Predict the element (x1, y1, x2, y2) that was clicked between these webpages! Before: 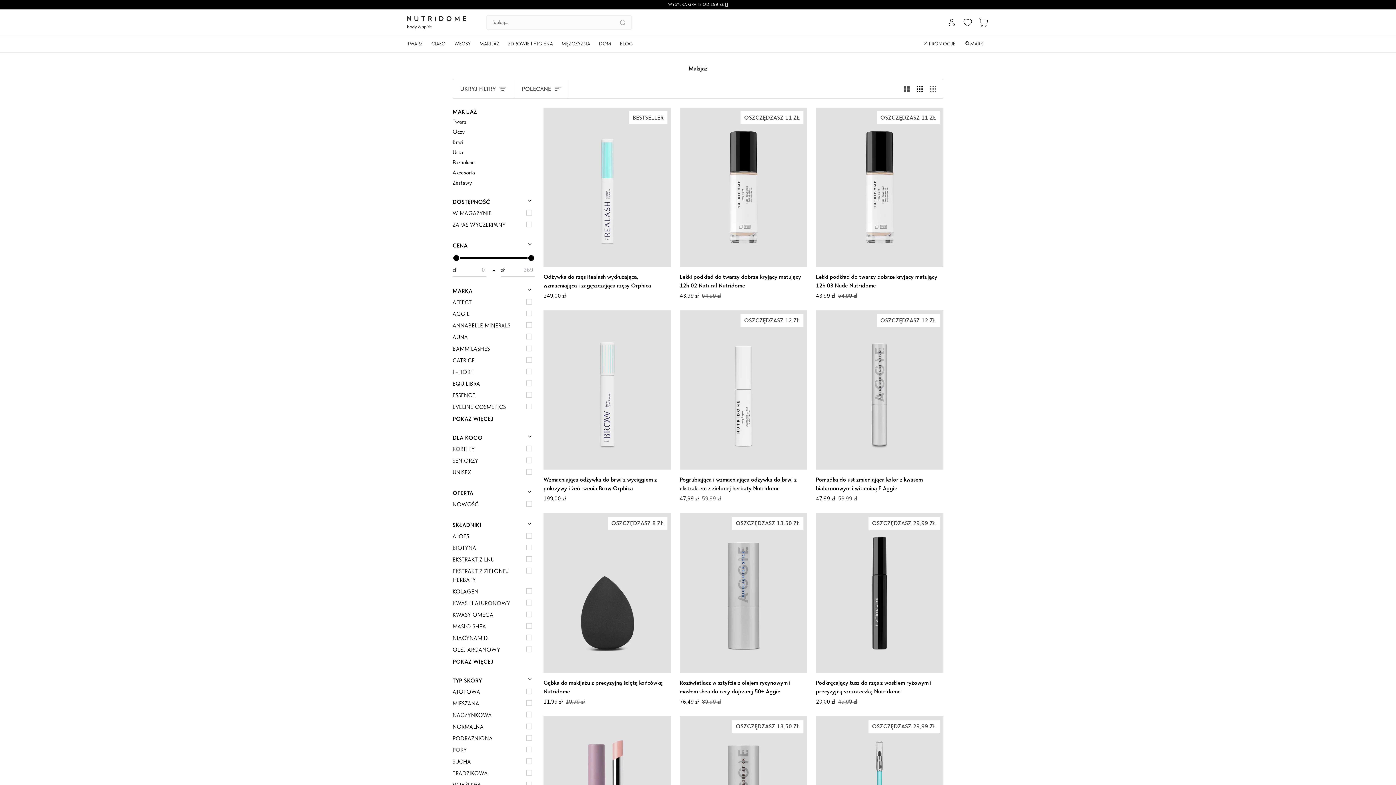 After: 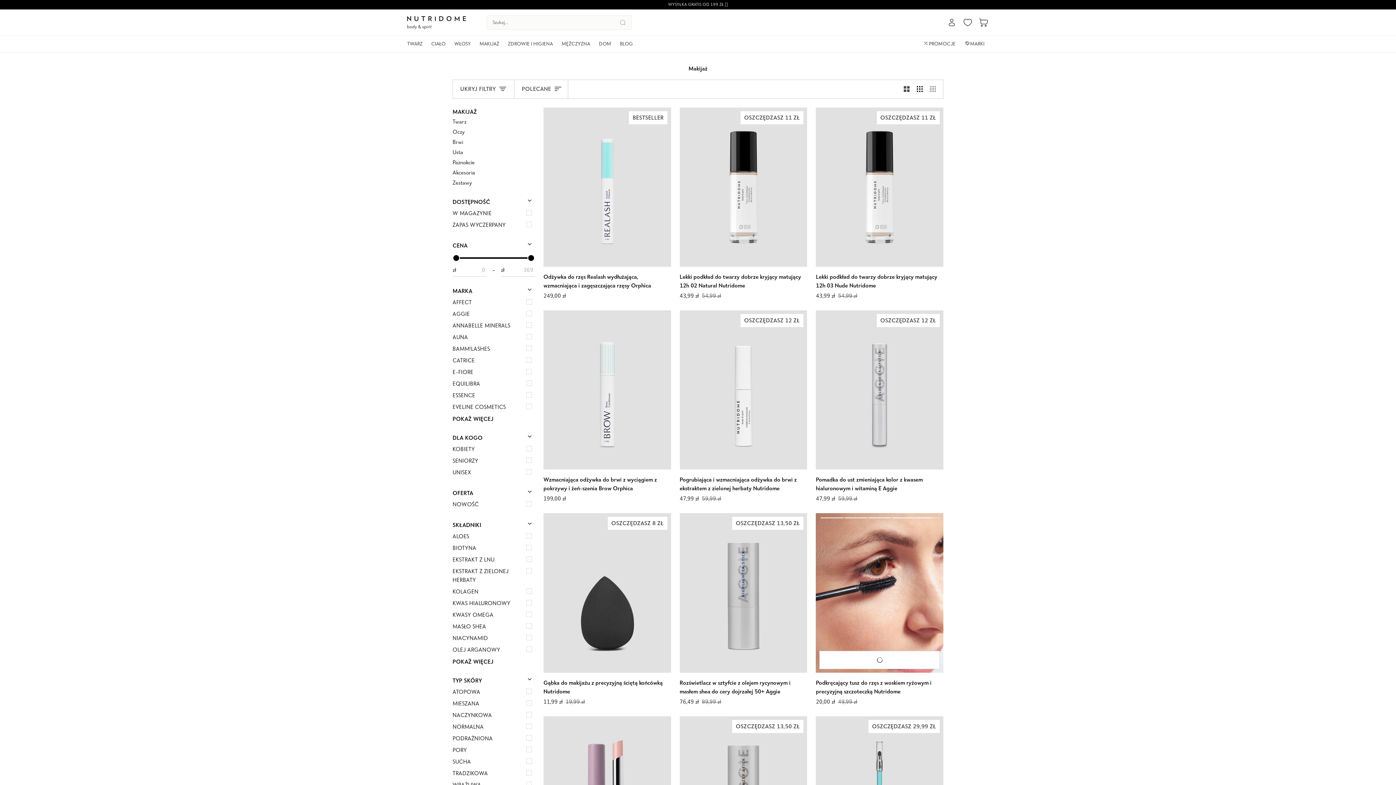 Action: label: Dodaj do koszyka bbox: (819, 654, 939, 672)